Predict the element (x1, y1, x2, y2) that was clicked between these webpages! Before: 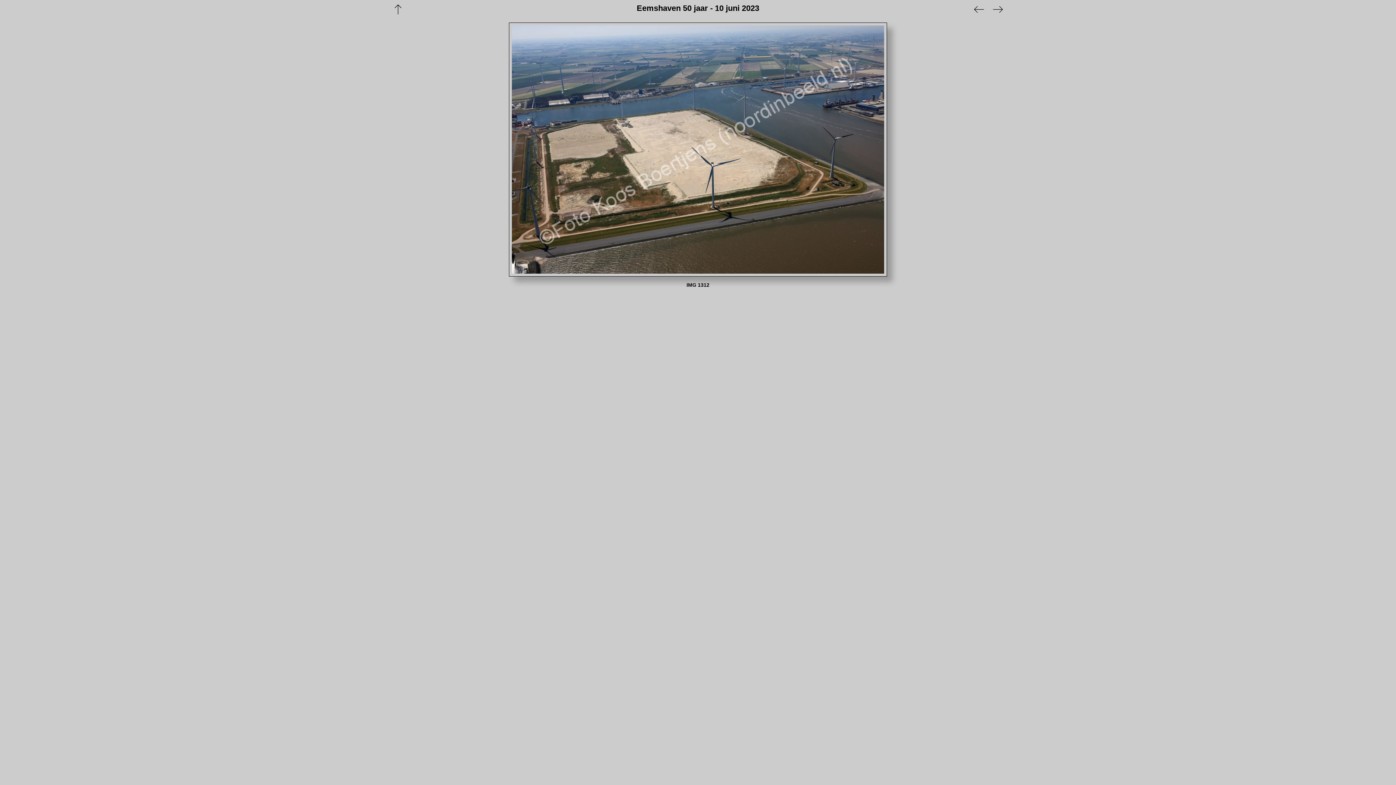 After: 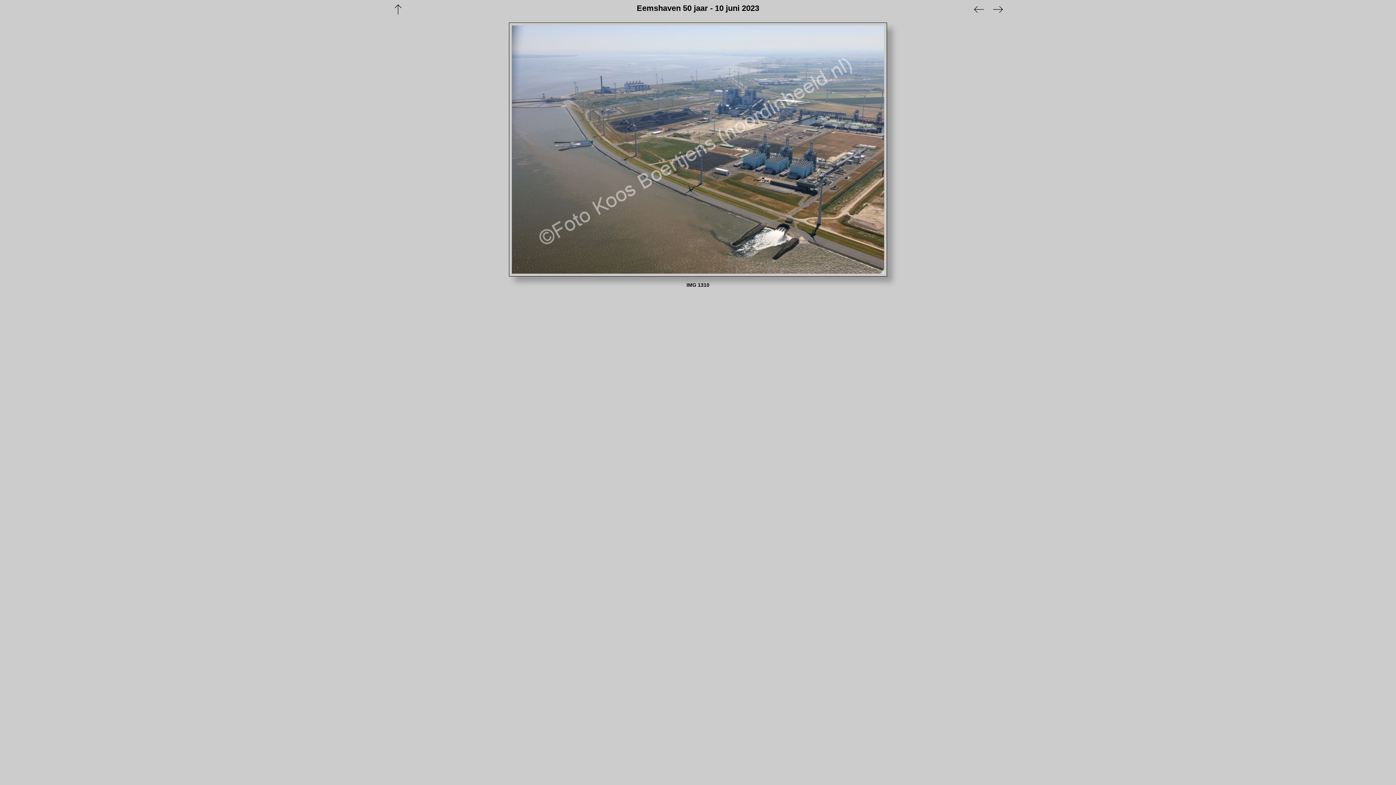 Action: bbox: (512, 25, 679, 273)